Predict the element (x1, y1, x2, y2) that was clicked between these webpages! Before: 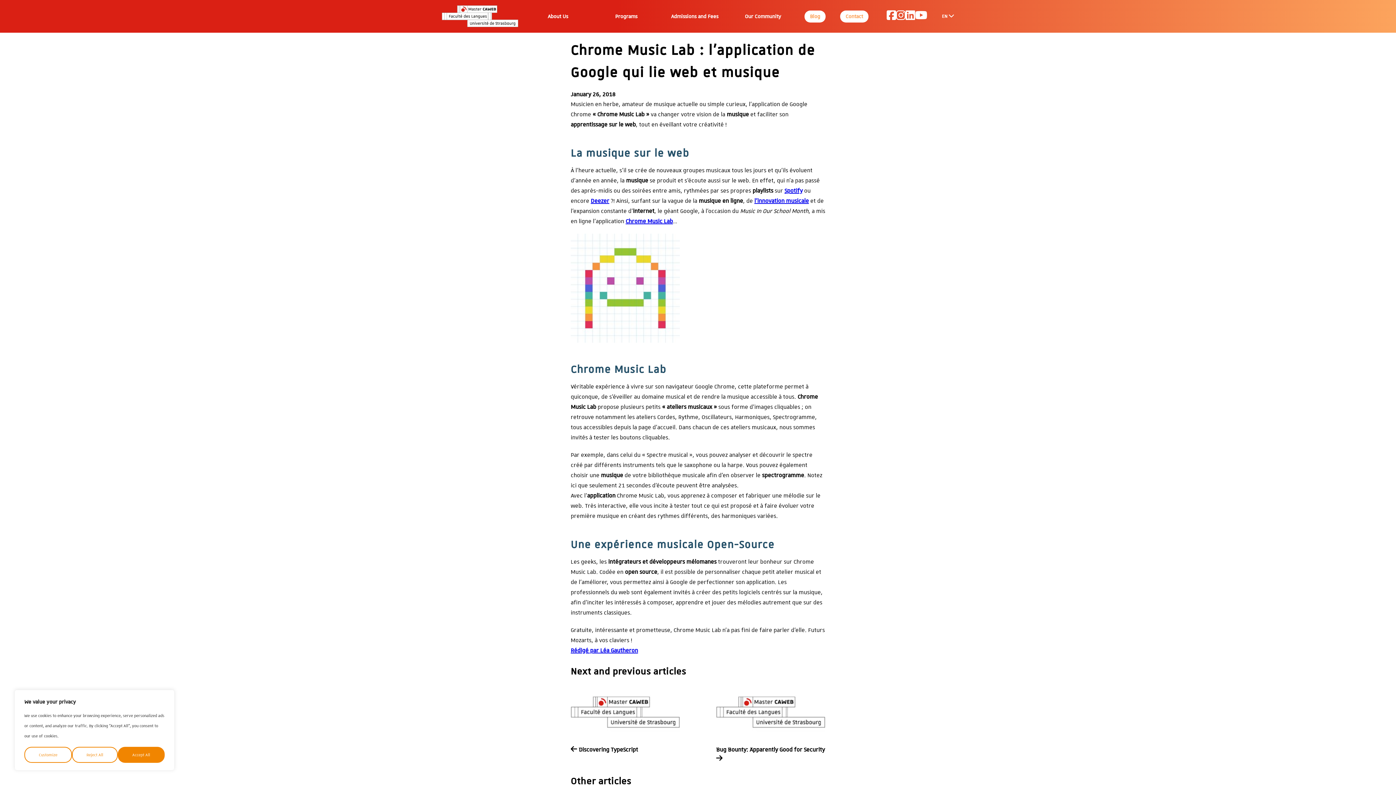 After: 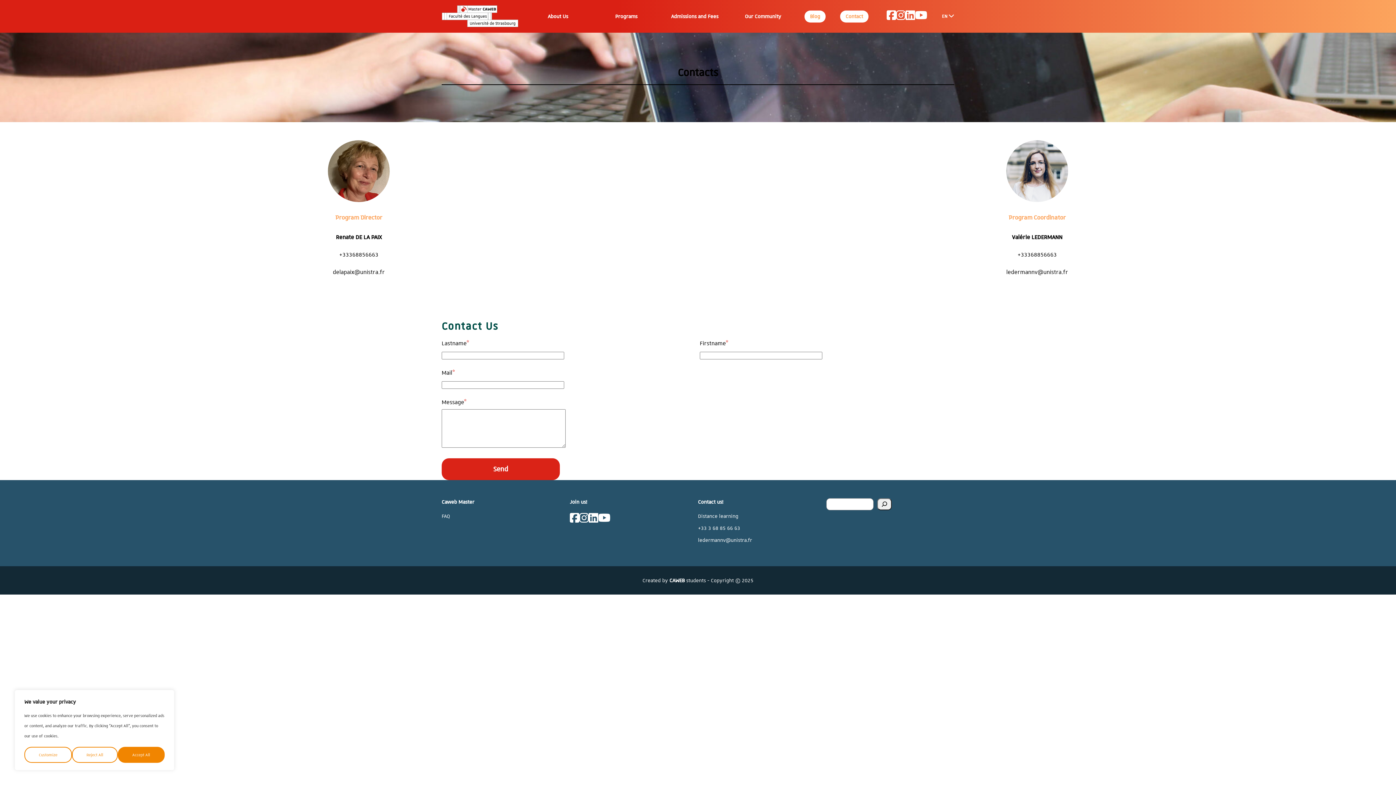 Action: label: Contact bbox: (840, 10, 868, 22)